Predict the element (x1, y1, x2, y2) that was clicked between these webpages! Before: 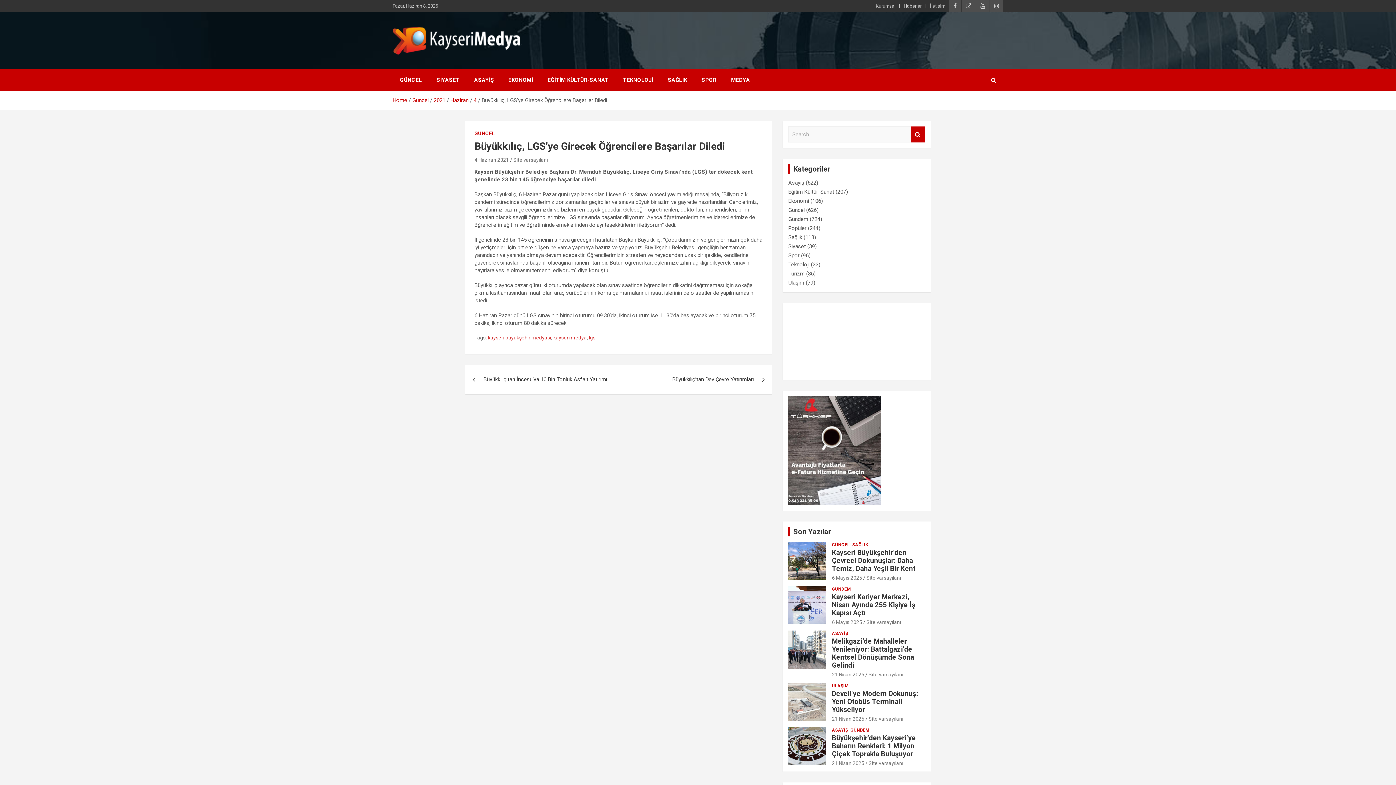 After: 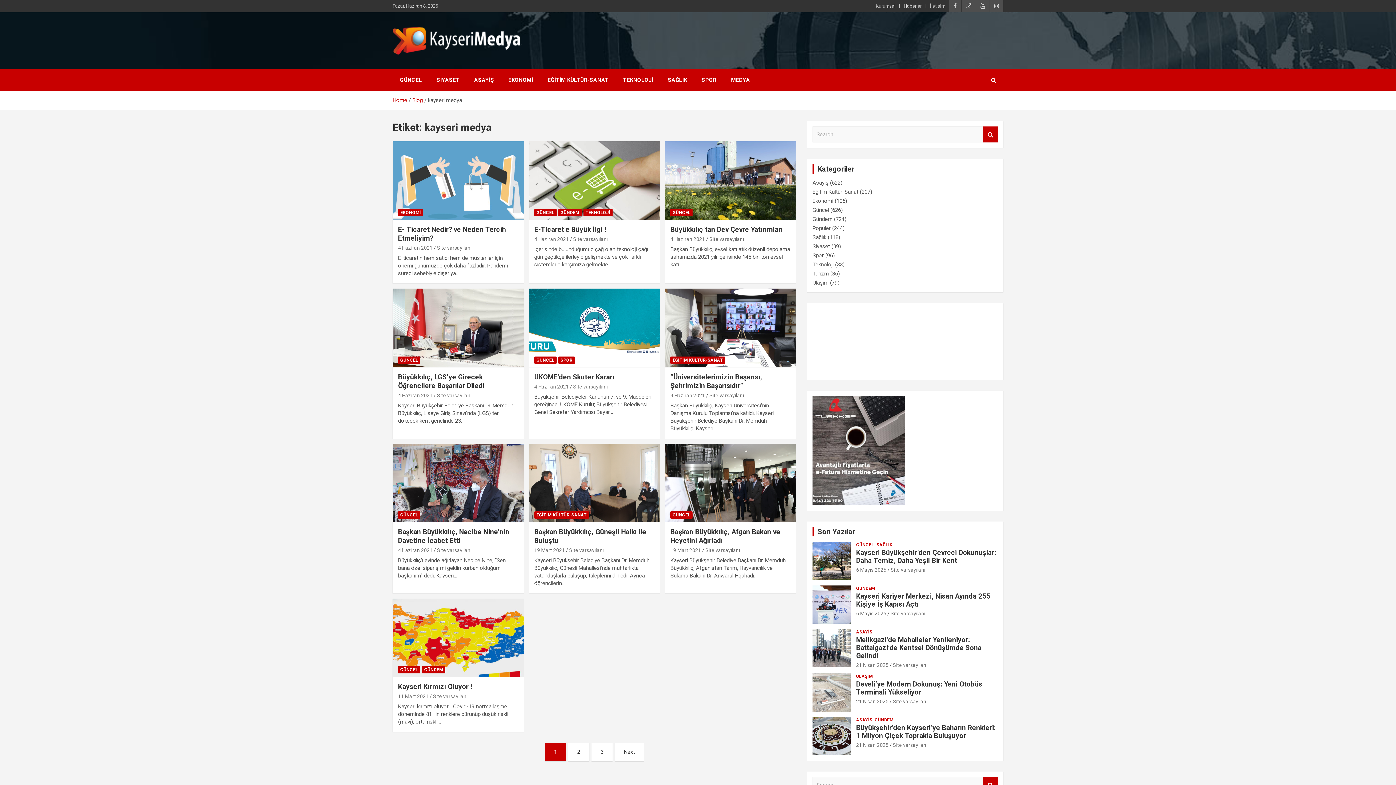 Action: bbox: (553, 334, 586, 341) label: kayseri medya